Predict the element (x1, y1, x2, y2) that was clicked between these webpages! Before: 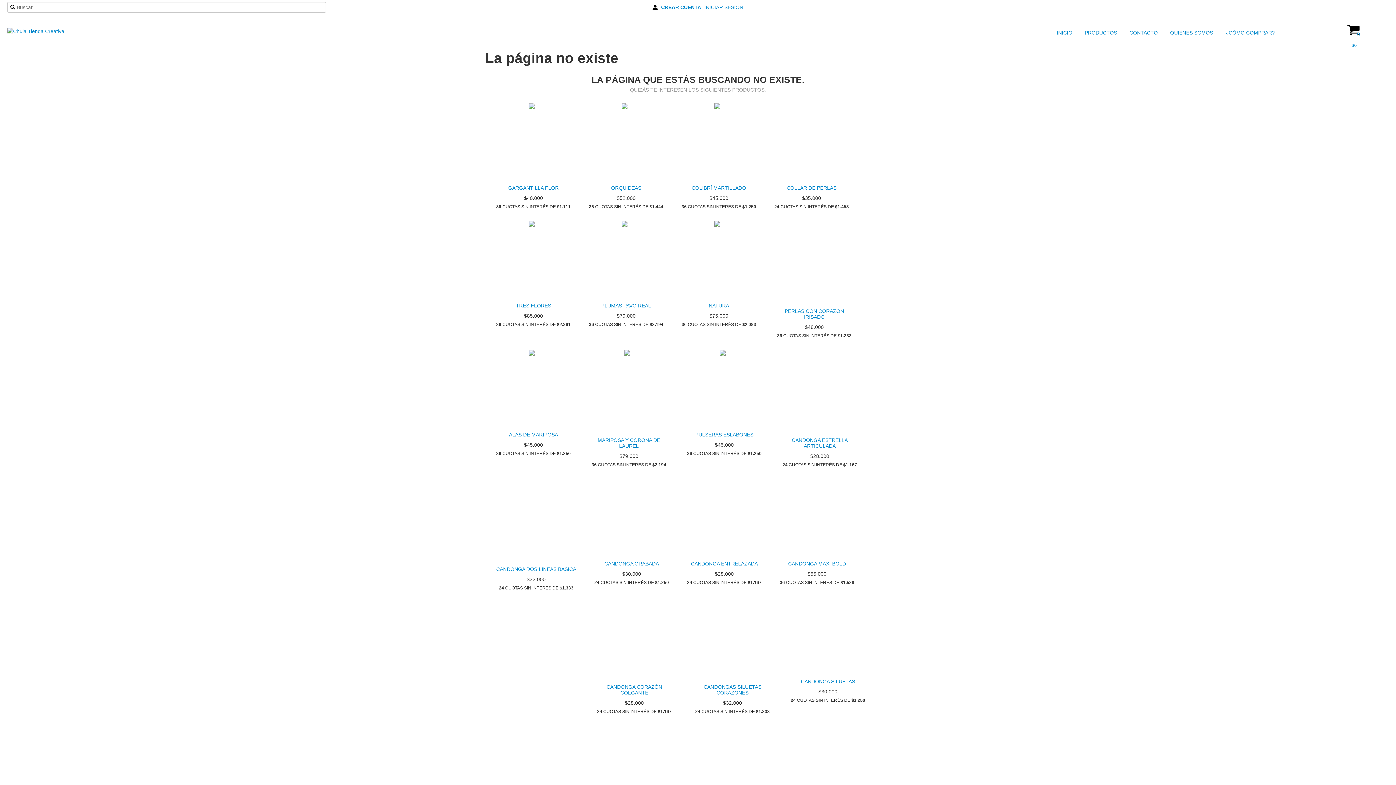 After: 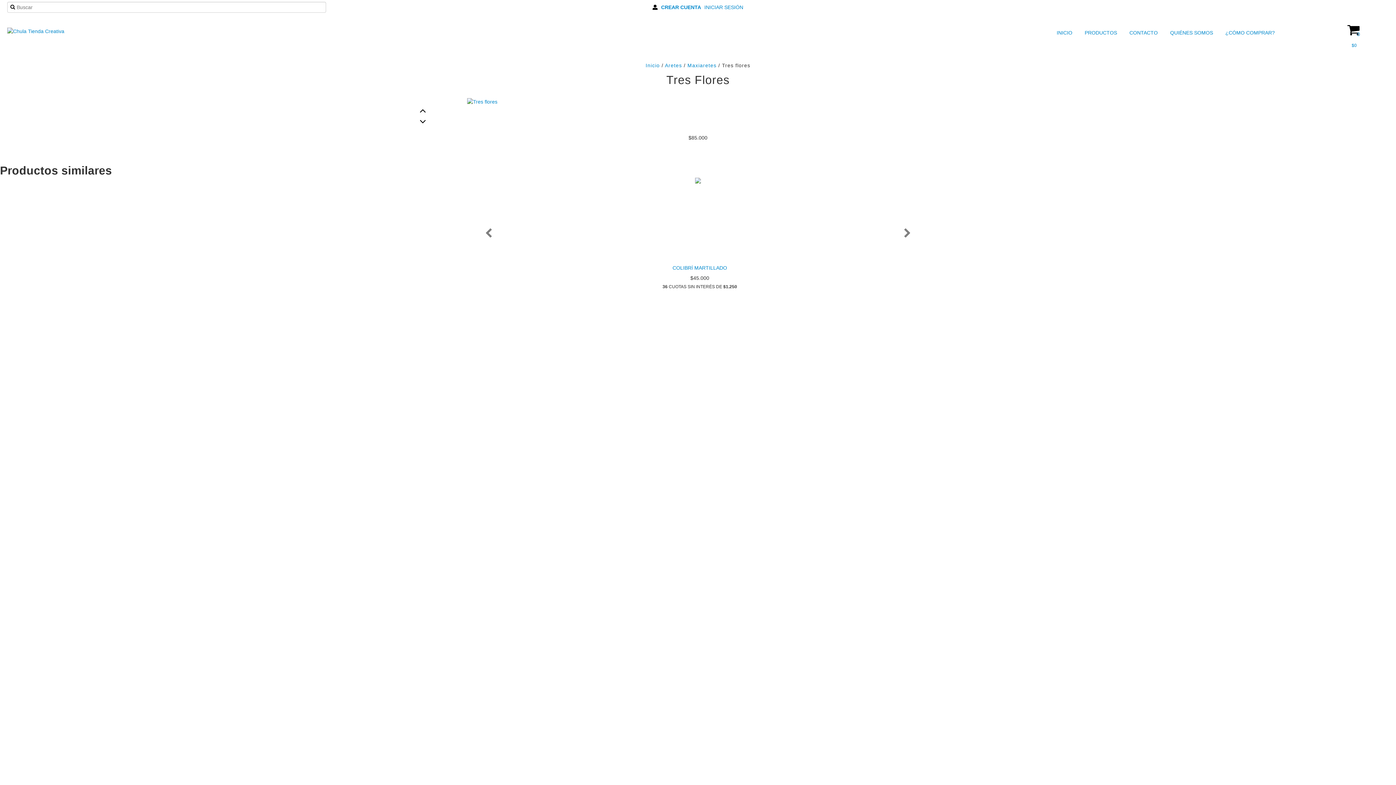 Action: bbox: (494, 301, 572, 310) label: TRES FLORES